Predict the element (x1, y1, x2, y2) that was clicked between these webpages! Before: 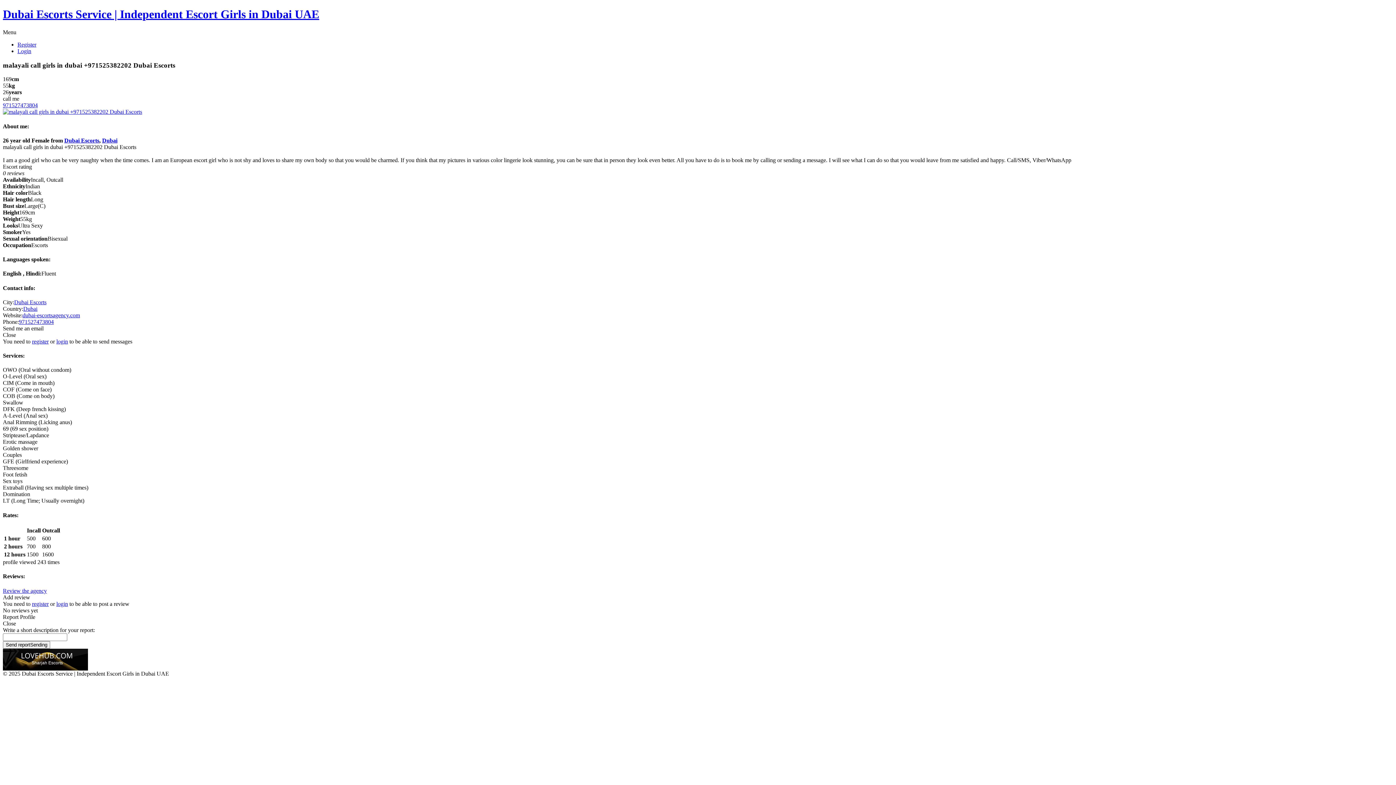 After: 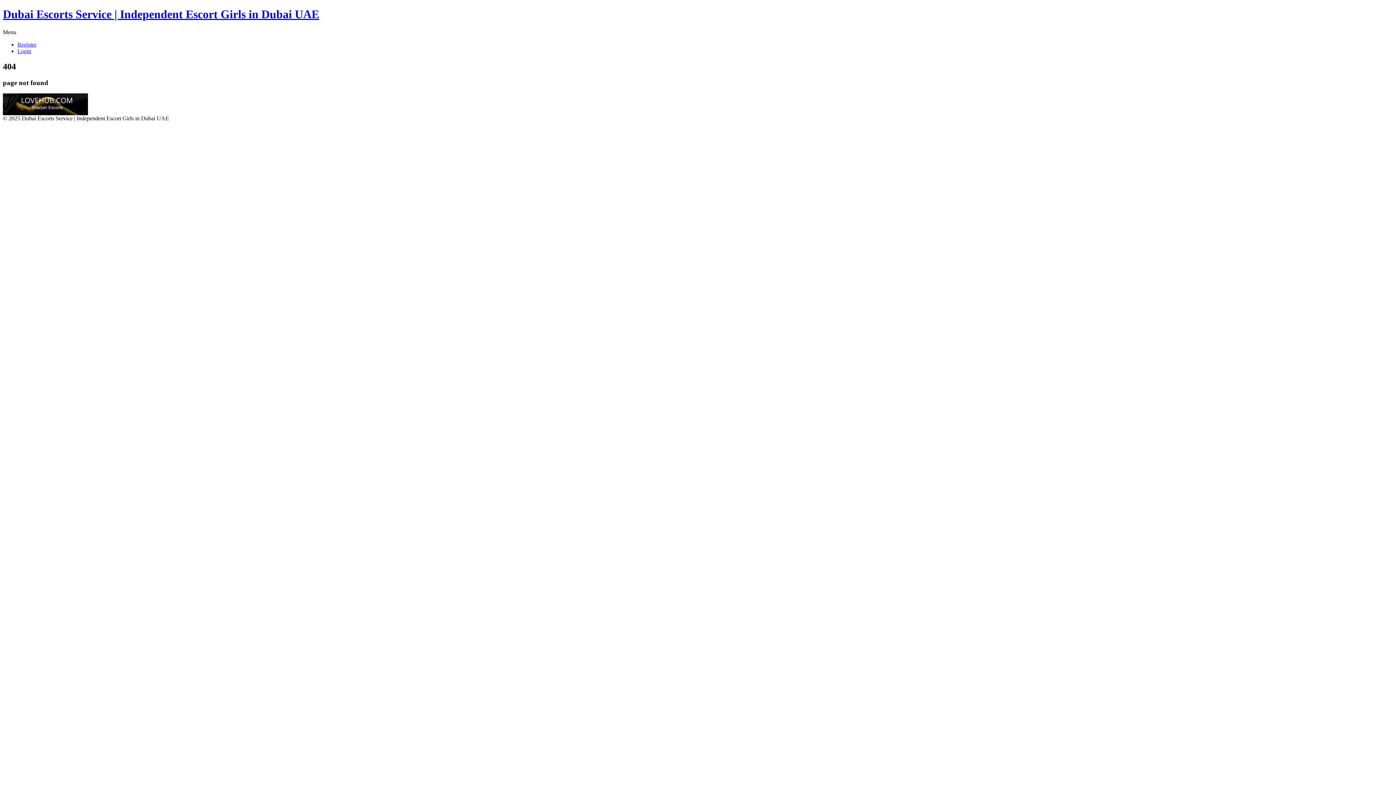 Action: bbox: (56, 338, 68, 344) label: login